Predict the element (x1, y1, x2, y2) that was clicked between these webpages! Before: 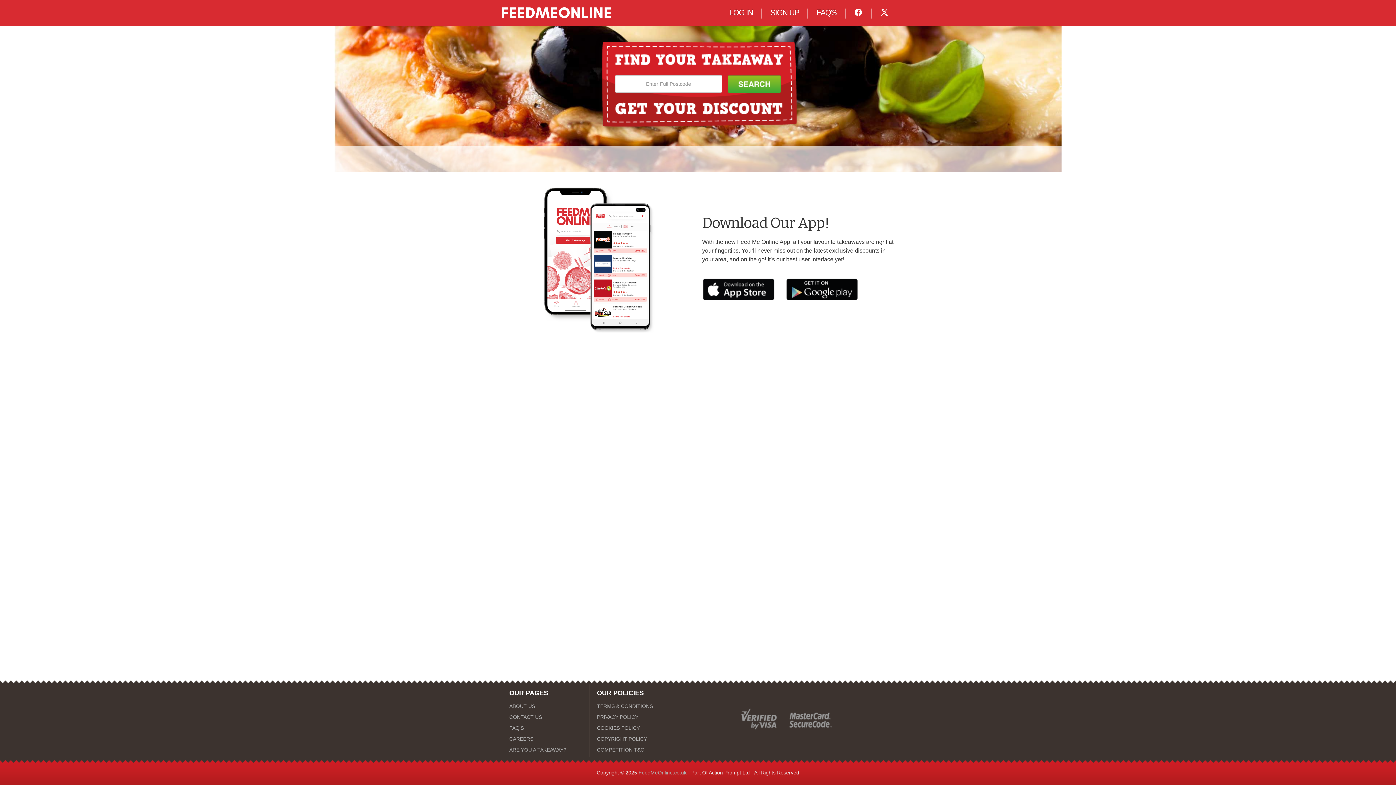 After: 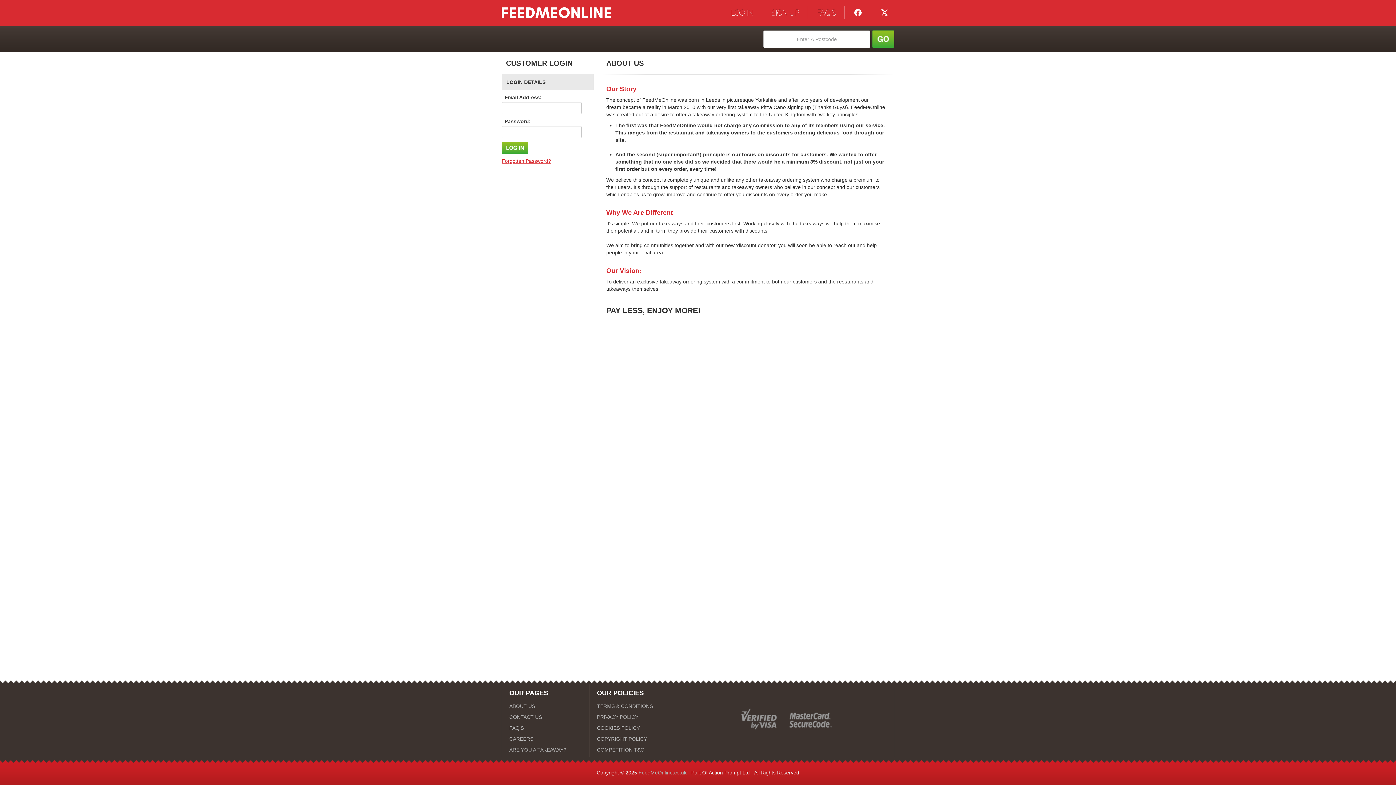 Action: label: ABOUT US bbox: (509, 702, 582, 710)